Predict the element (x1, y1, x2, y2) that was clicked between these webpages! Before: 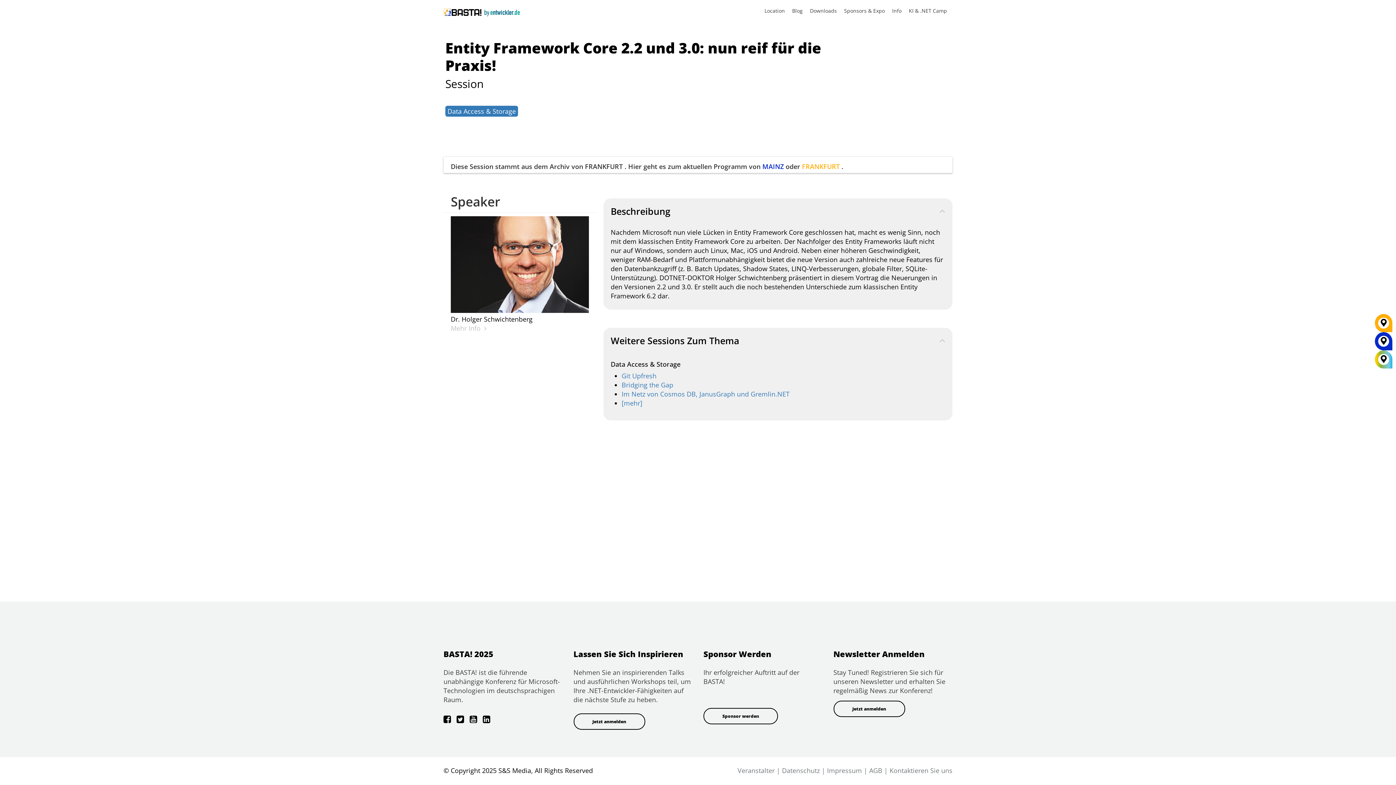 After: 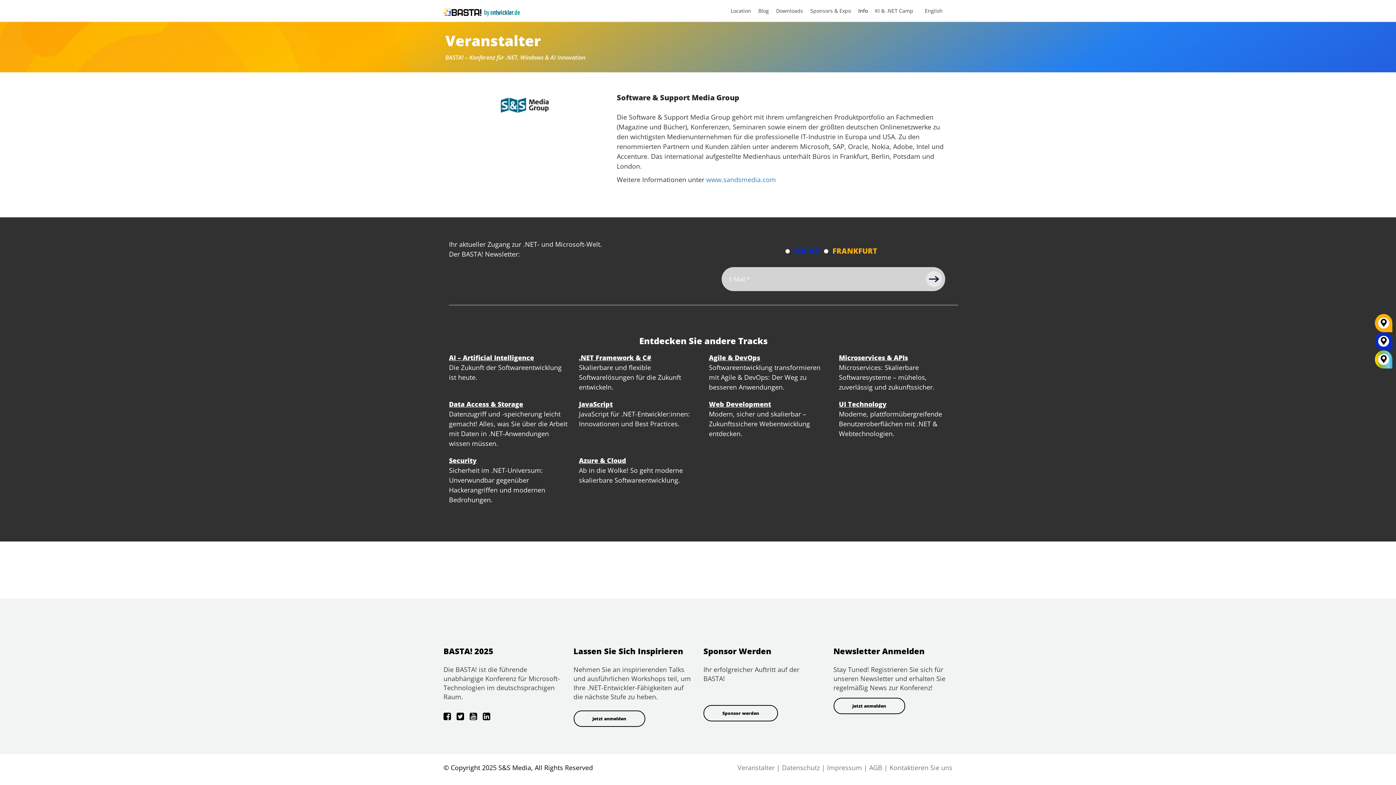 Action: label: Veranstalter bbox: (737, 766, 774, 775)